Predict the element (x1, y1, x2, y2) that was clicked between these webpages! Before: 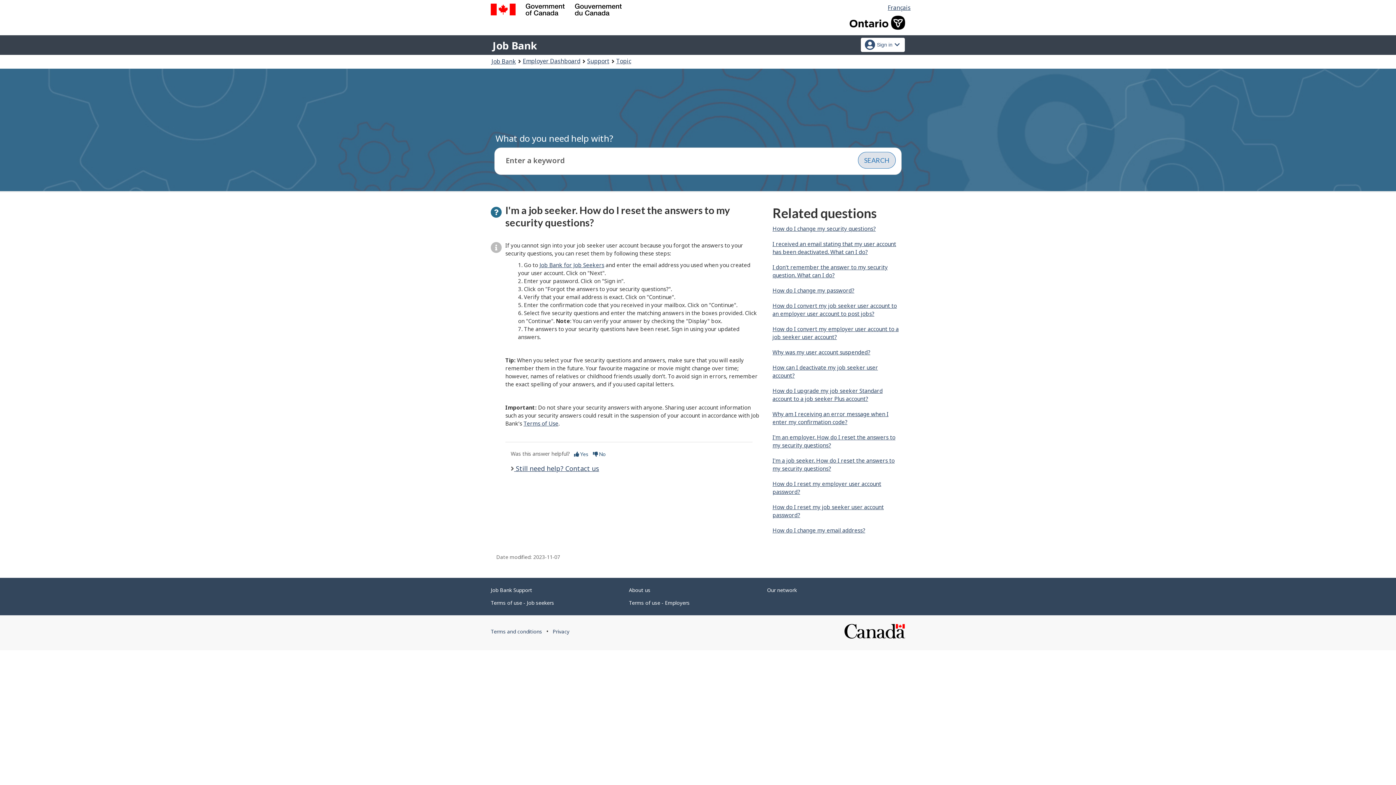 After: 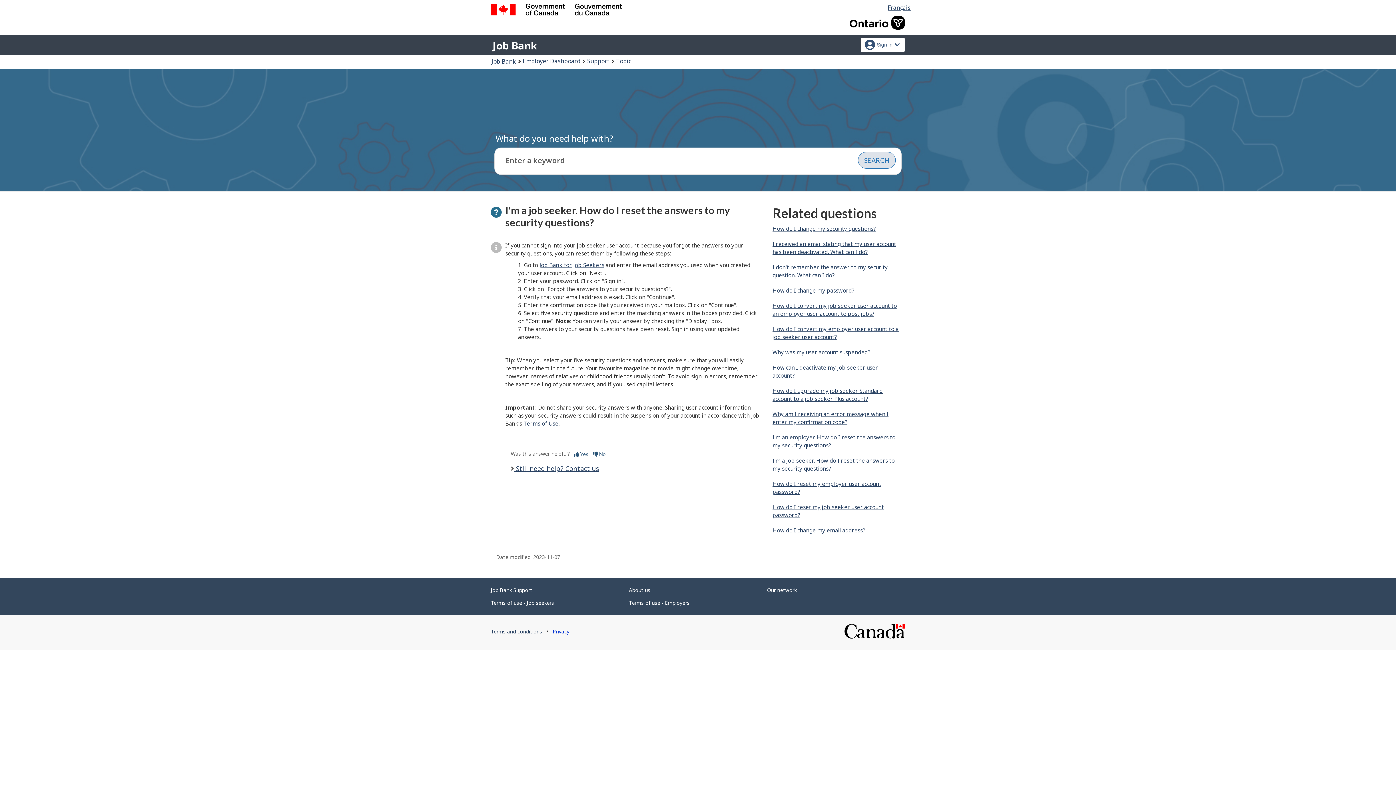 Action: bbox: (552, 628, 569, 635) label: Privacy
This link will open in a new window